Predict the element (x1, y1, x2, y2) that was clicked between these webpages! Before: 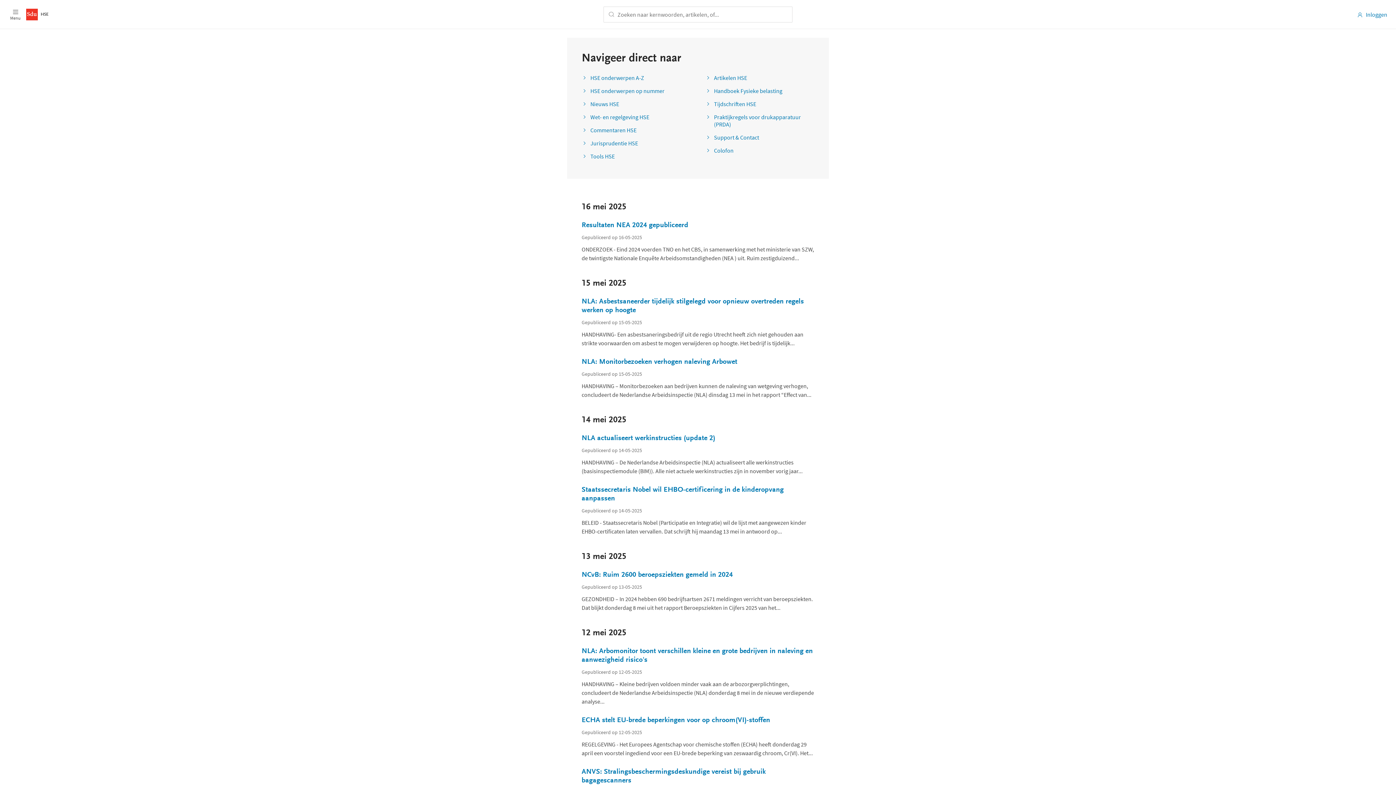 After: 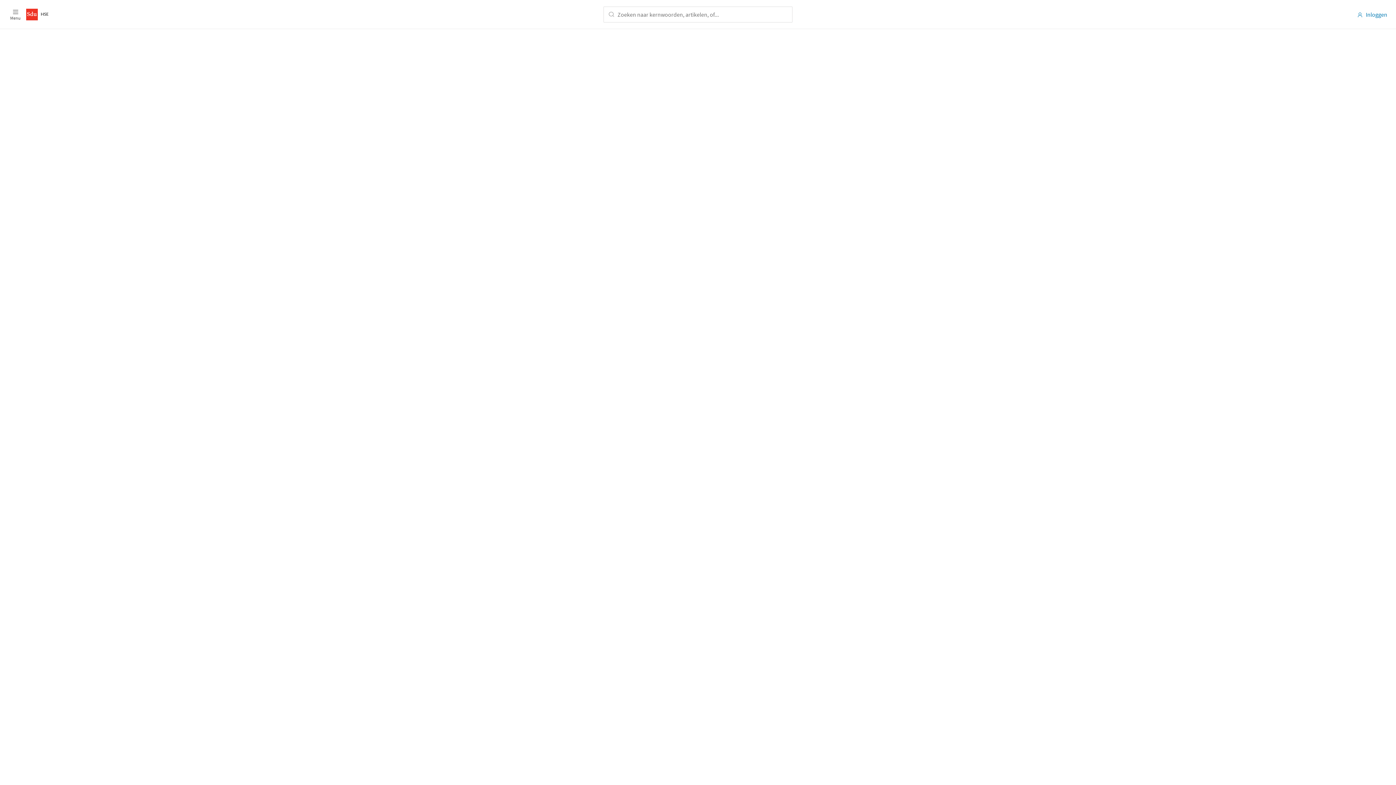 Action: label: Artikelen HSE bbox: (705, 74, 747, 81)